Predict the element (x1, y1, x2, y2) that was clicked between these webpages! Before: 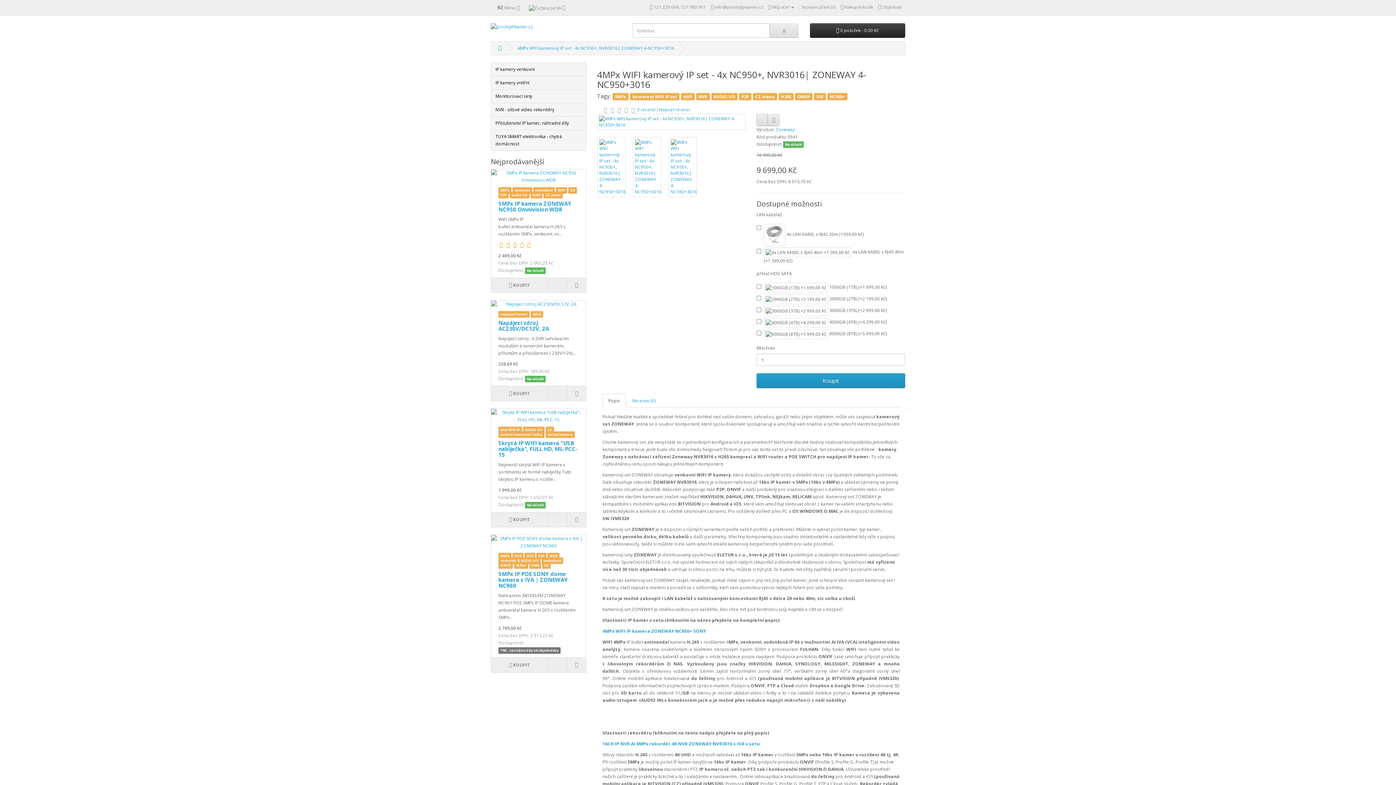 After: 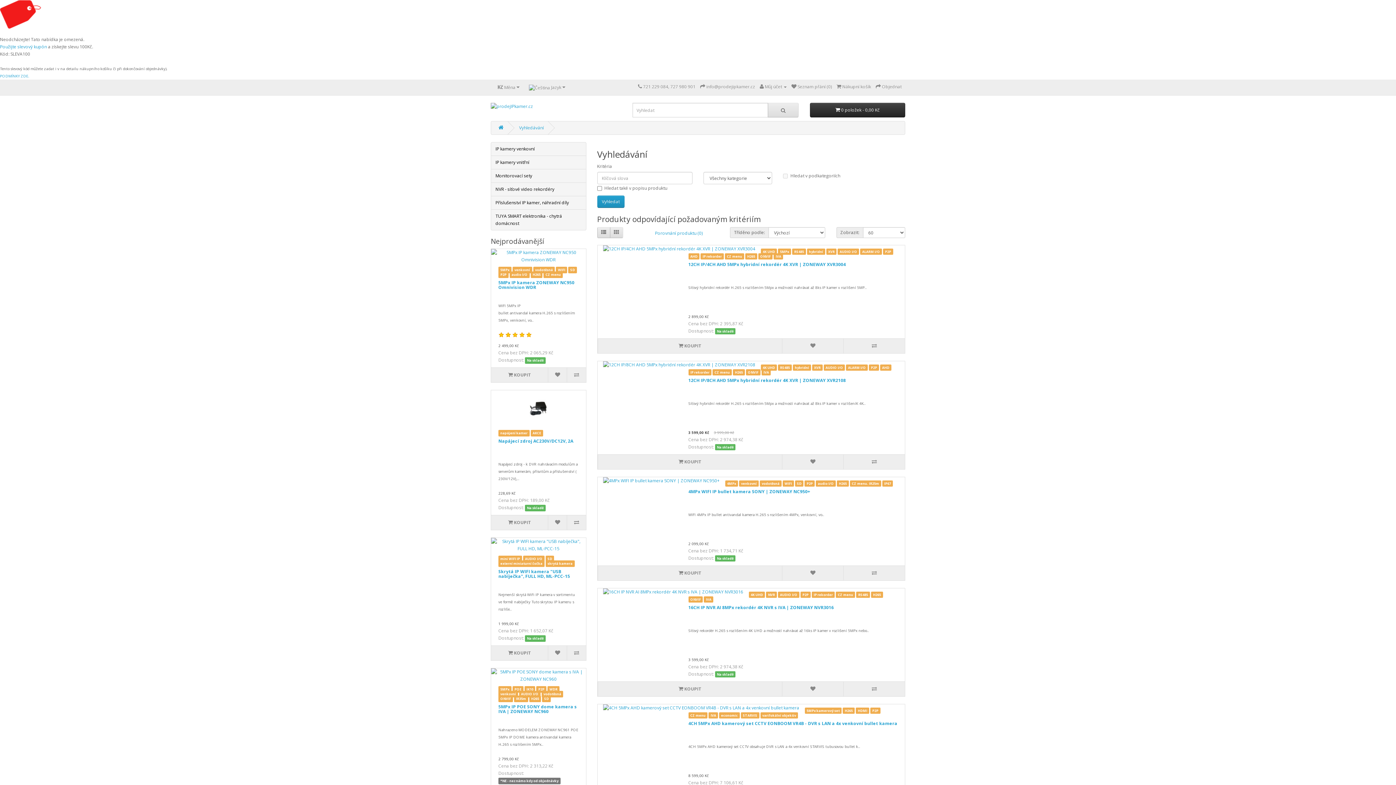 Action: label: CZ menu bbox: (752, 93, 777, 100)